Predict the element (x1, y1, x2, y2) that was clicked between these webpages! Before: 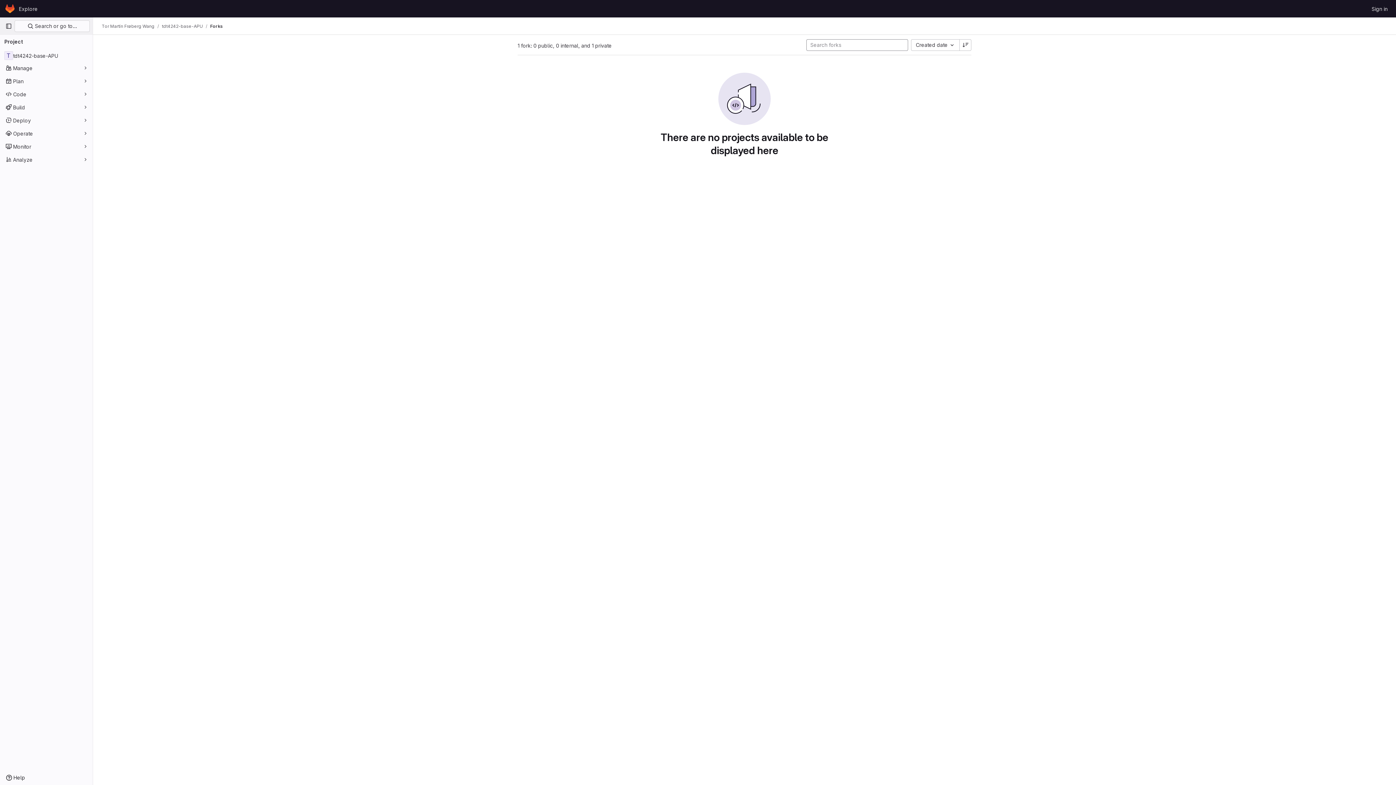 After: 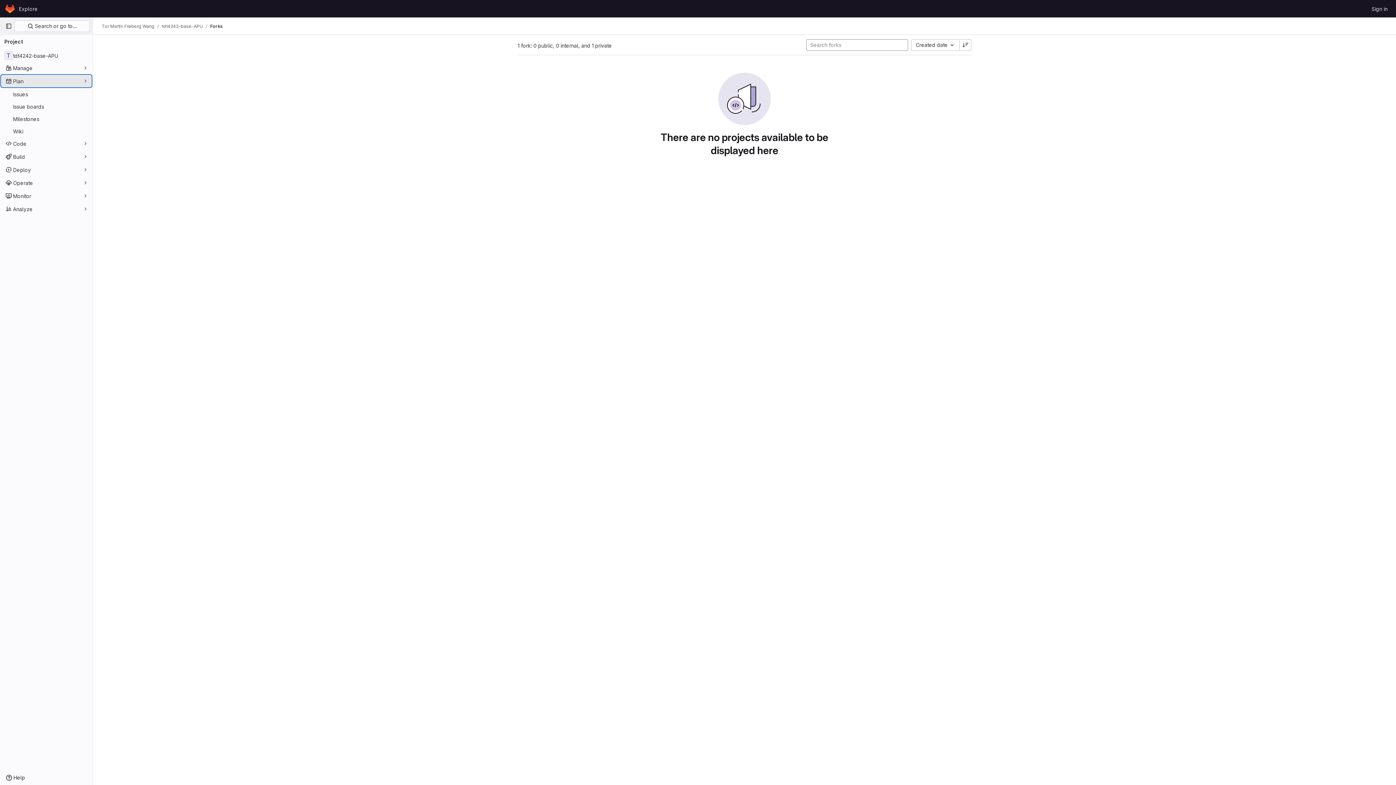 Action: label: Plan bbox: (1, 75, 91, 86)